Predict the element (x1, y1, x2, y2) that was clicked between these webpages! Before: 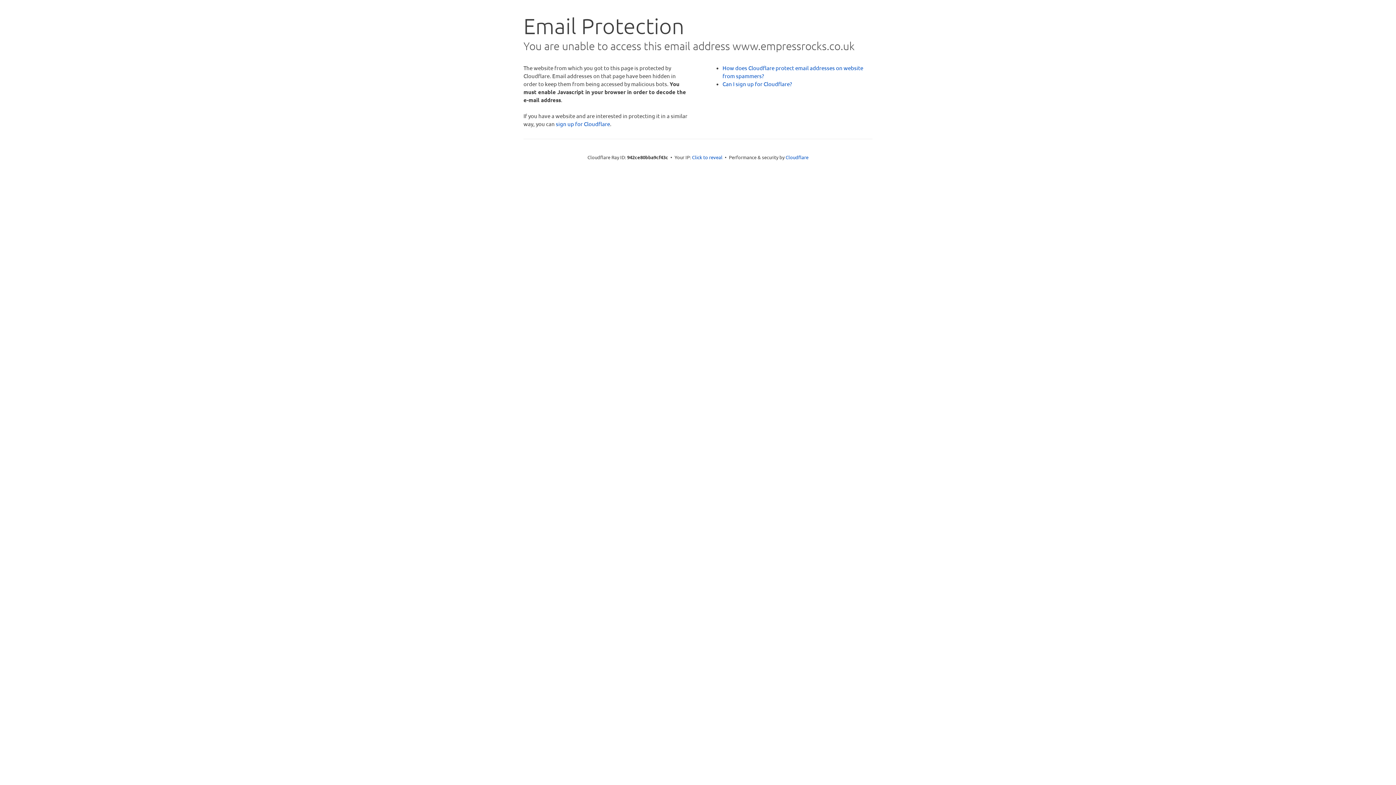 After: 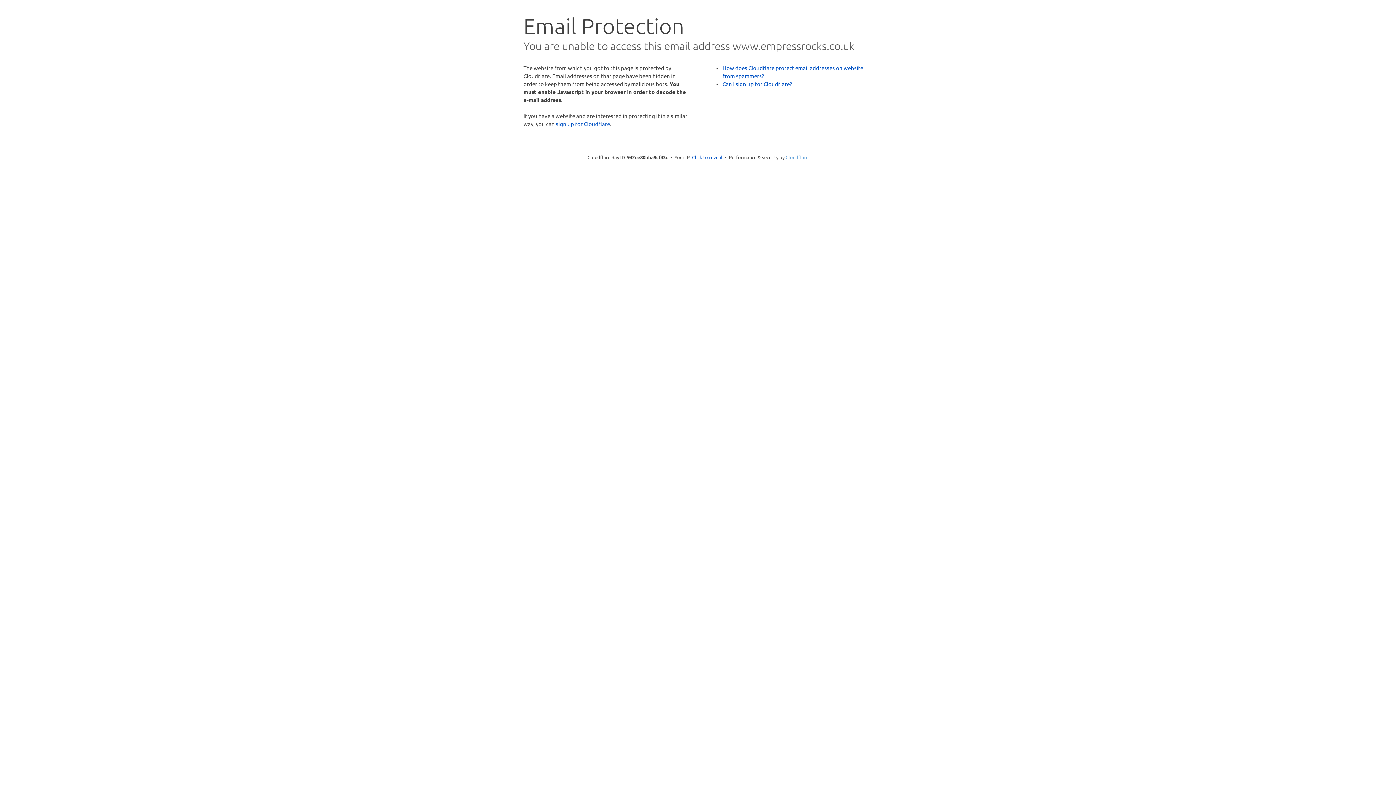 Action: label: Cloudflare bbox: (785, 154, 808, 160)